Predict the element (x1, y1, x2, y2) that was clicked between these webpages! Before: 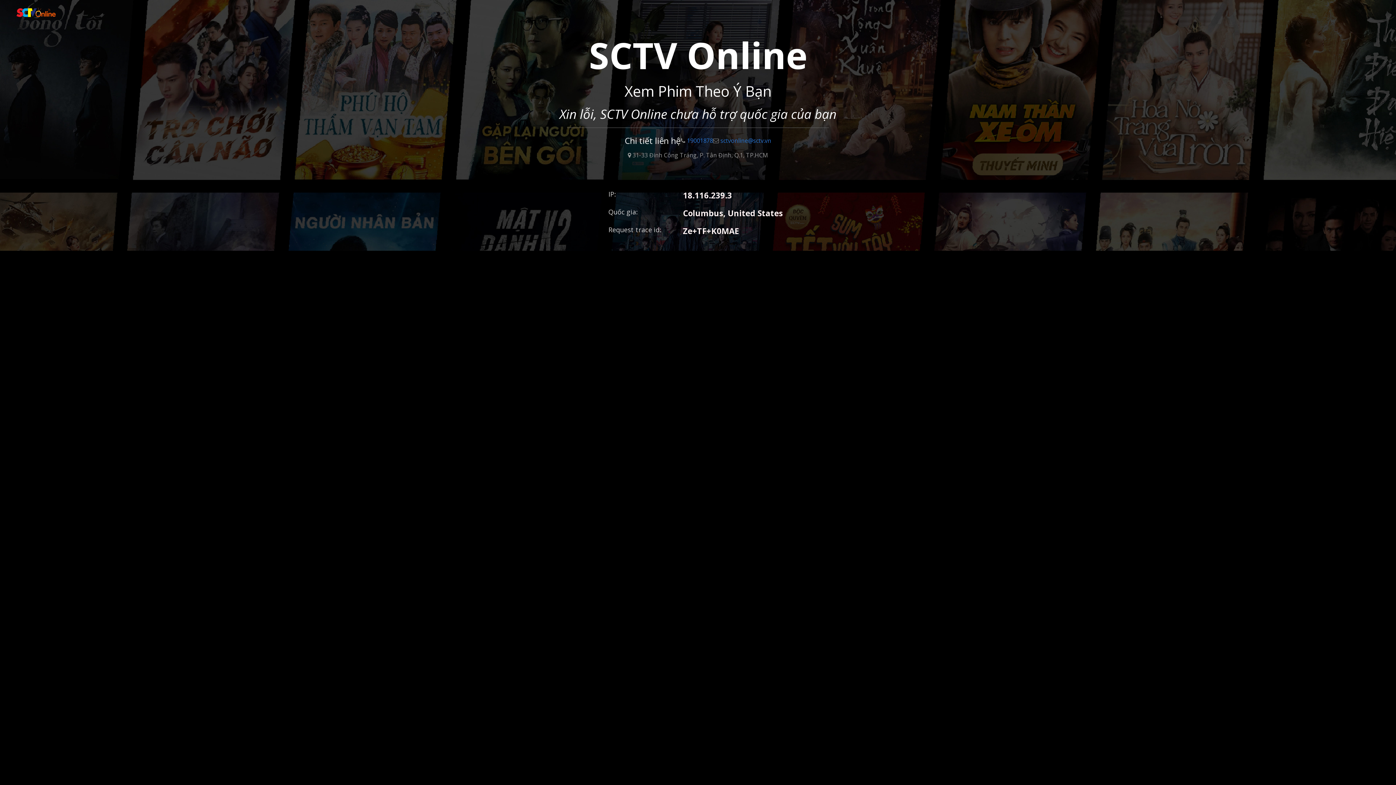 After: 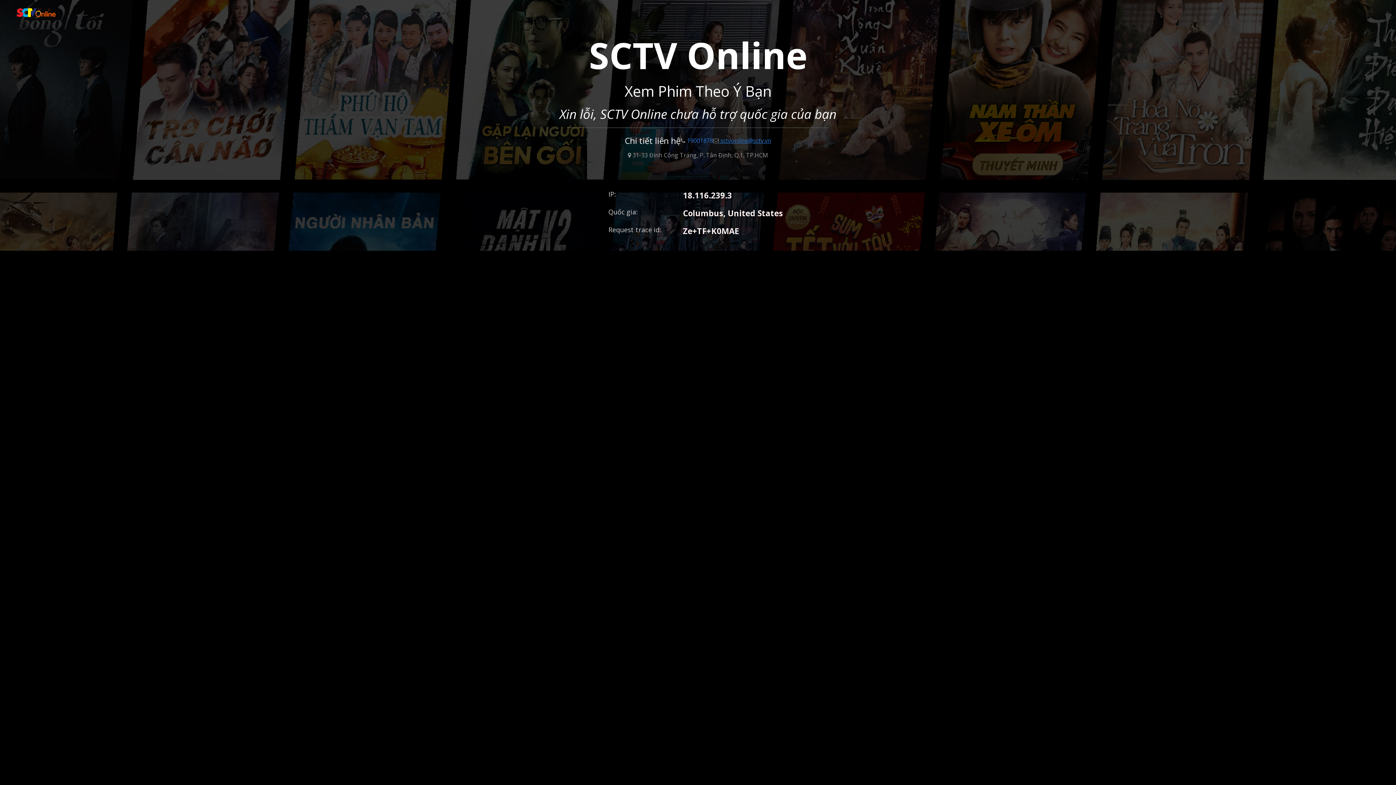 Action: label:  sctvonline@sctv.vn bbox: (713, 136, 771, 144)